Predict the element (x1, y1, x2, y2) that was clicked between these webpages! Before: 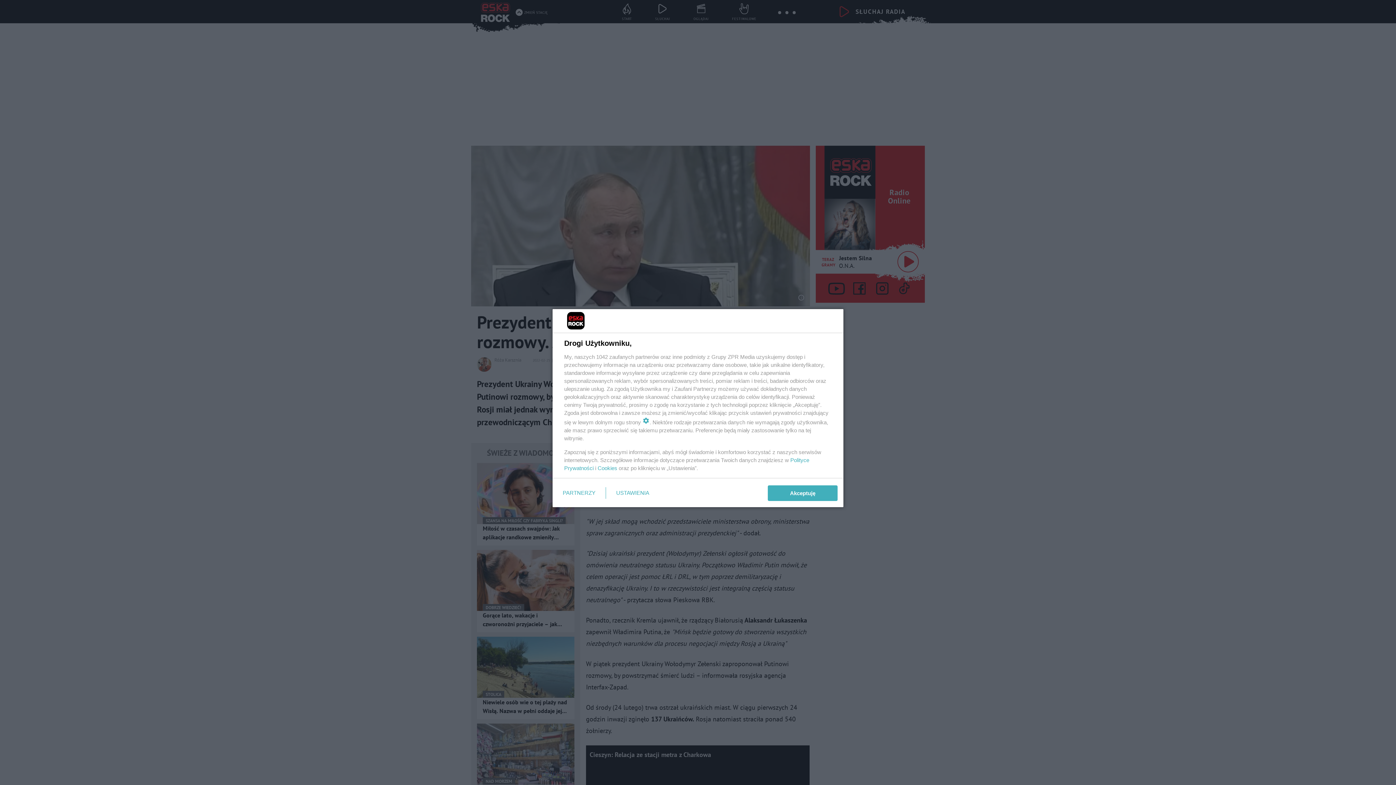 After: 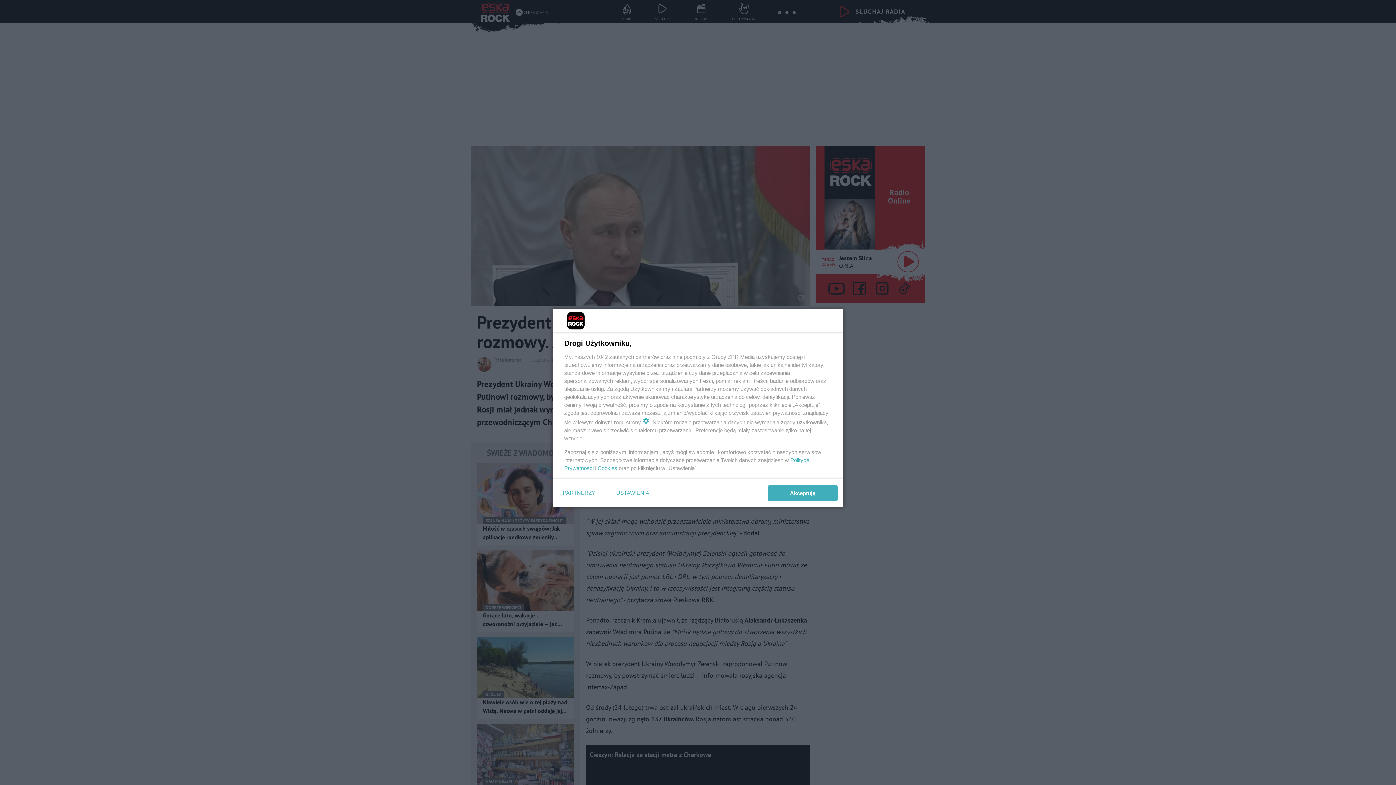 Action: label: Cookies bbox: (597, 465, 617, 471)